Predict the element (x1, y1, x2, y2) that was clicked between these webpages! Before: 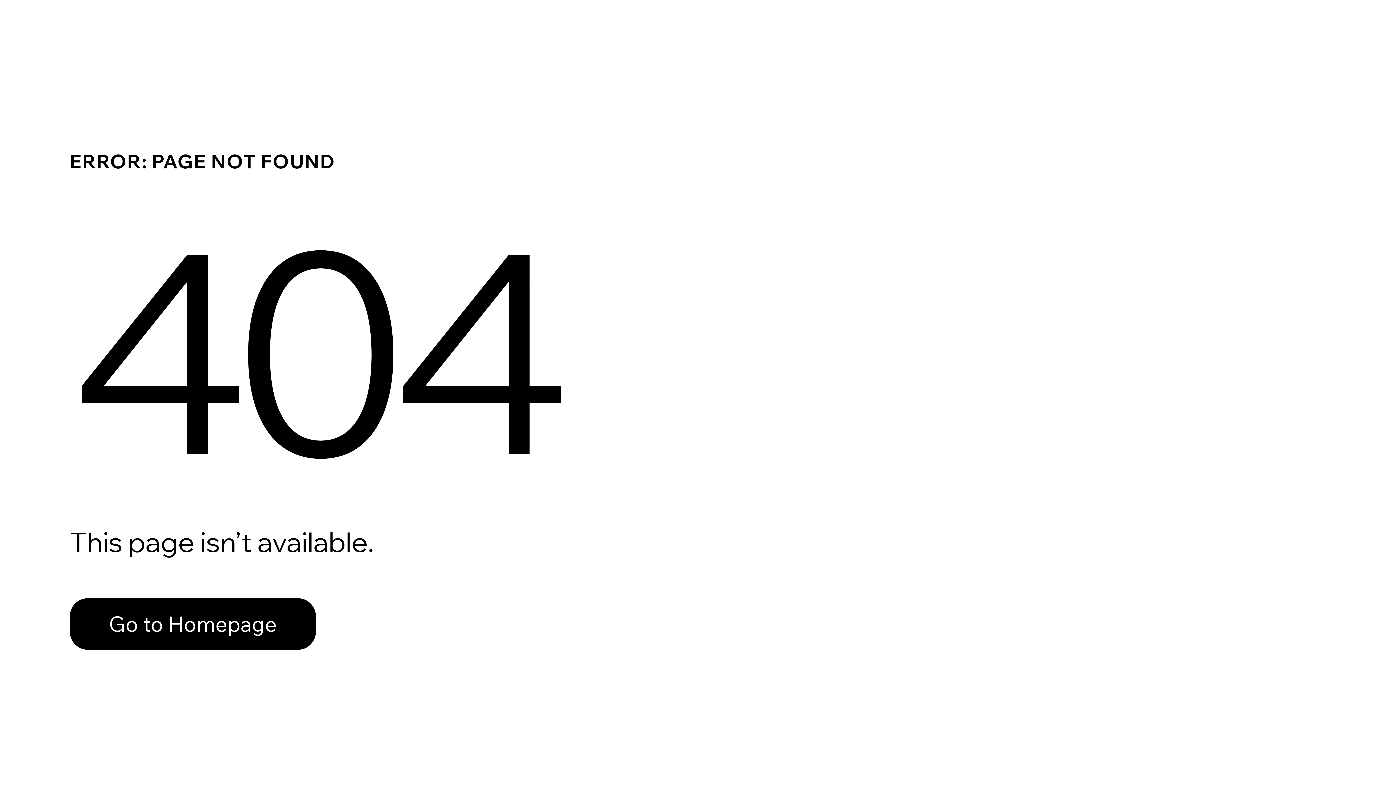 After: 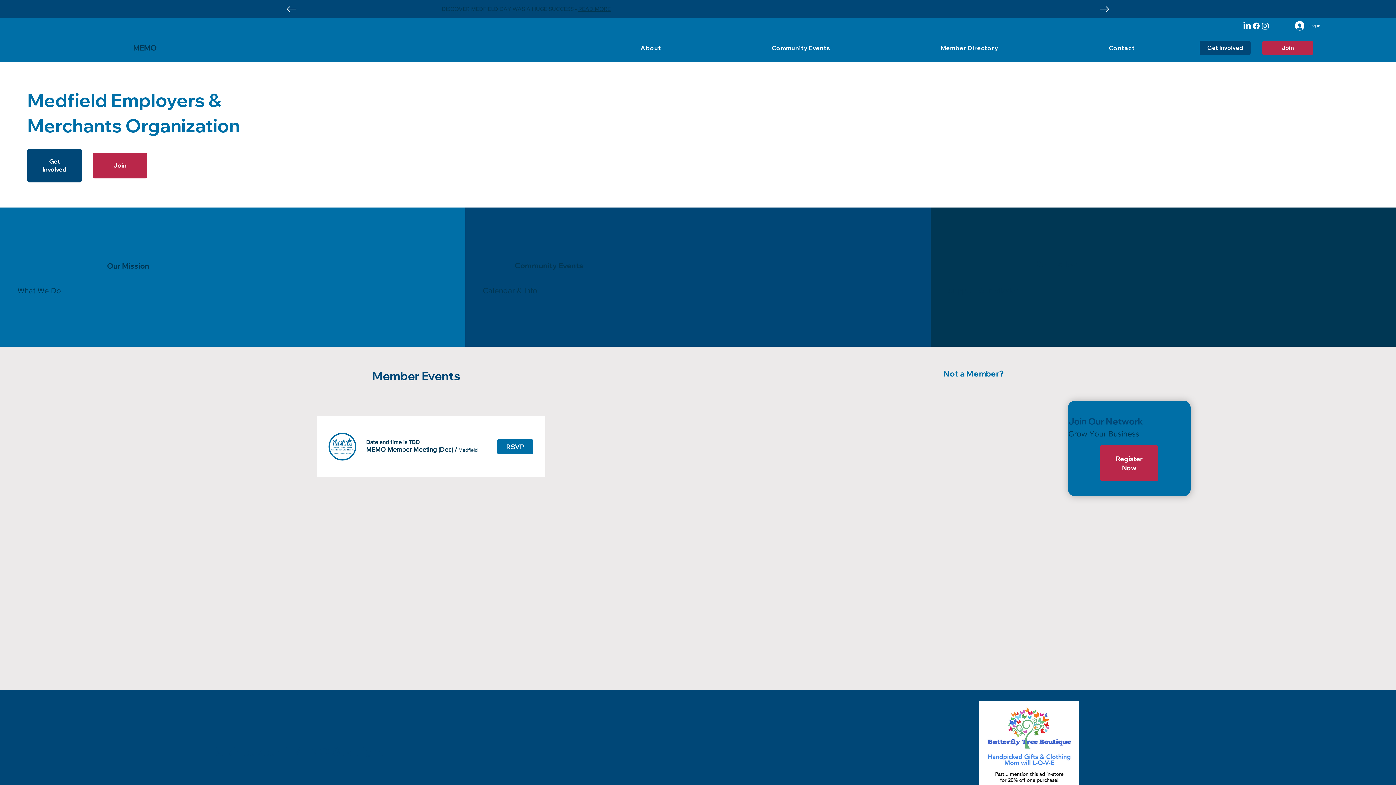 Action: bbox: (69, 598, 316, 650) label: Go to Homepage